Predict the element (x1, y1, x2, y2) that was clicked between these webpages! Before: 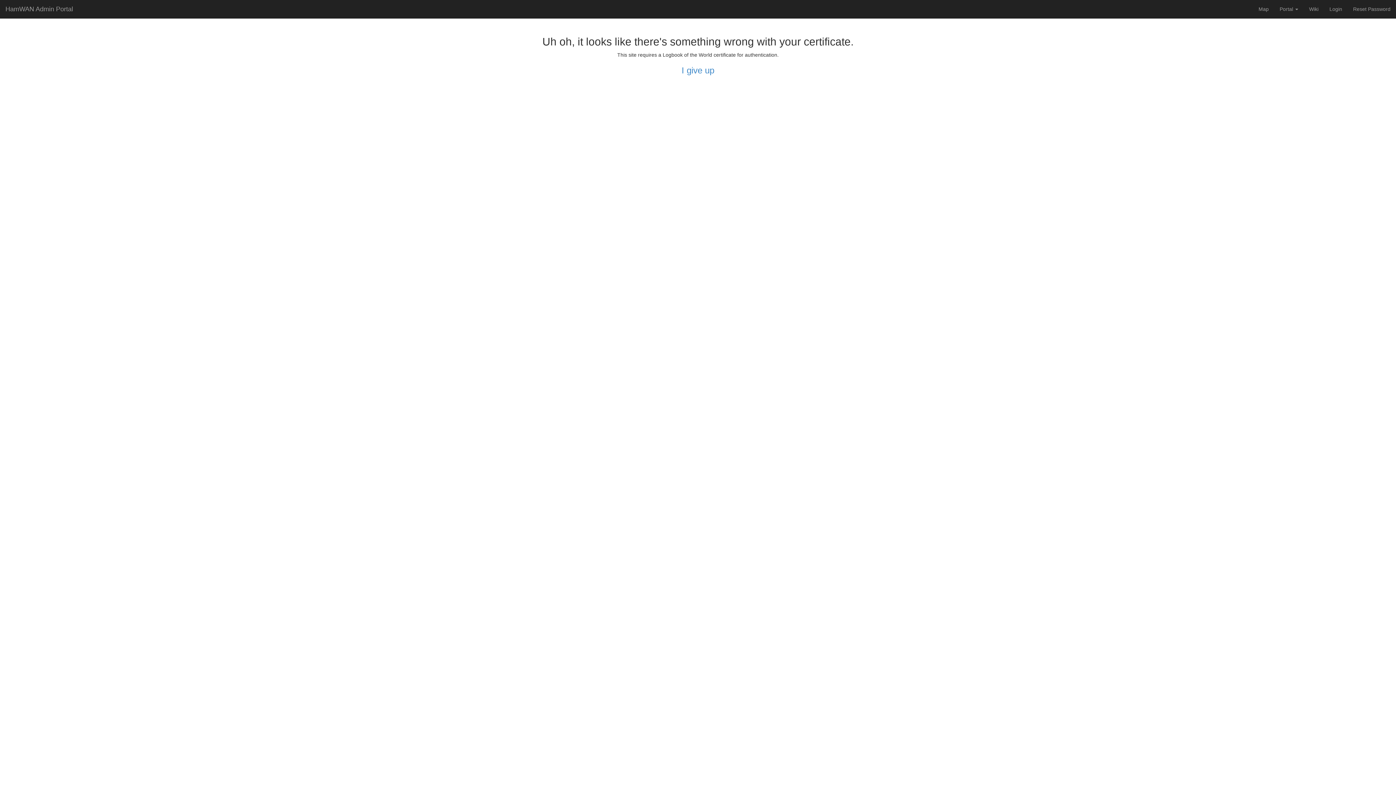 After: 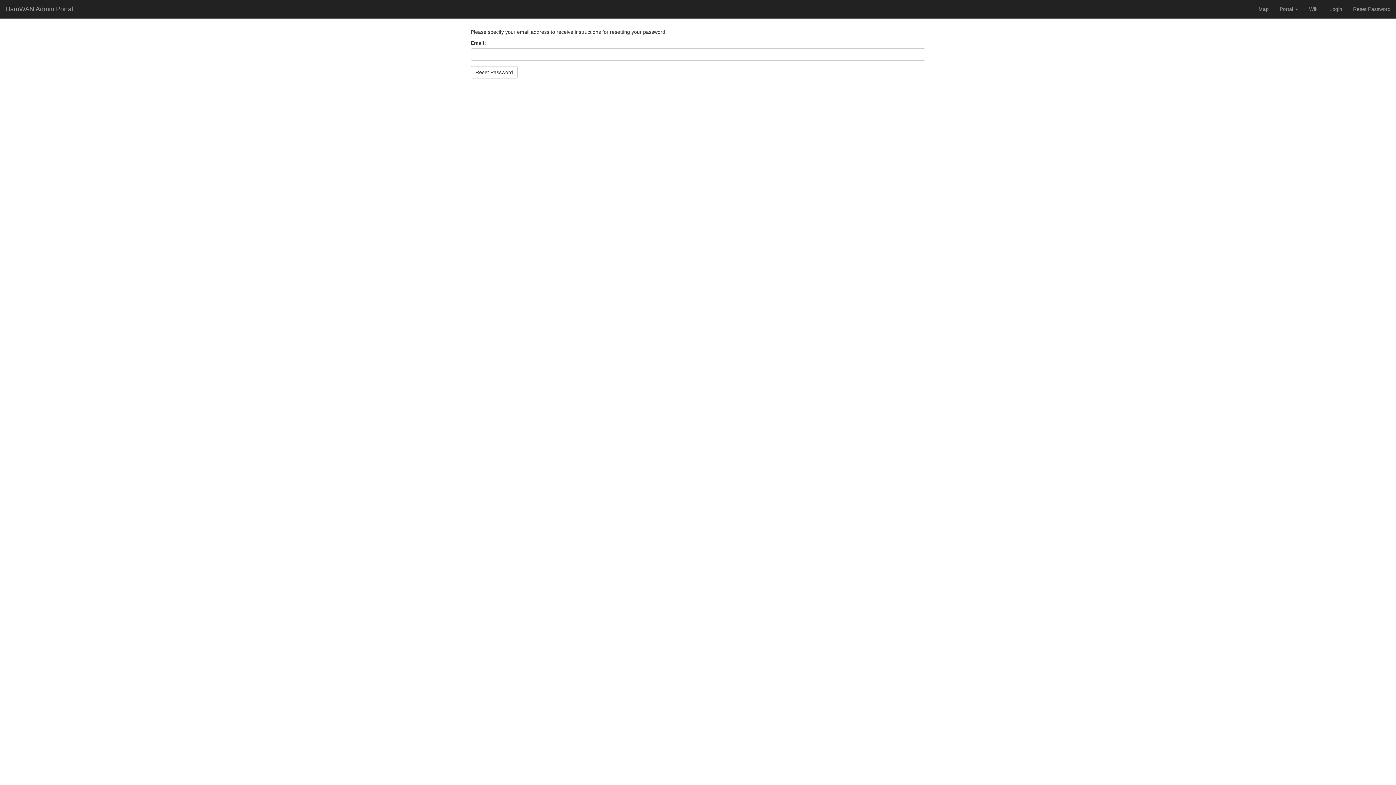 Action: label: Reset Password bbox: (1348, 0, 1396, 18)